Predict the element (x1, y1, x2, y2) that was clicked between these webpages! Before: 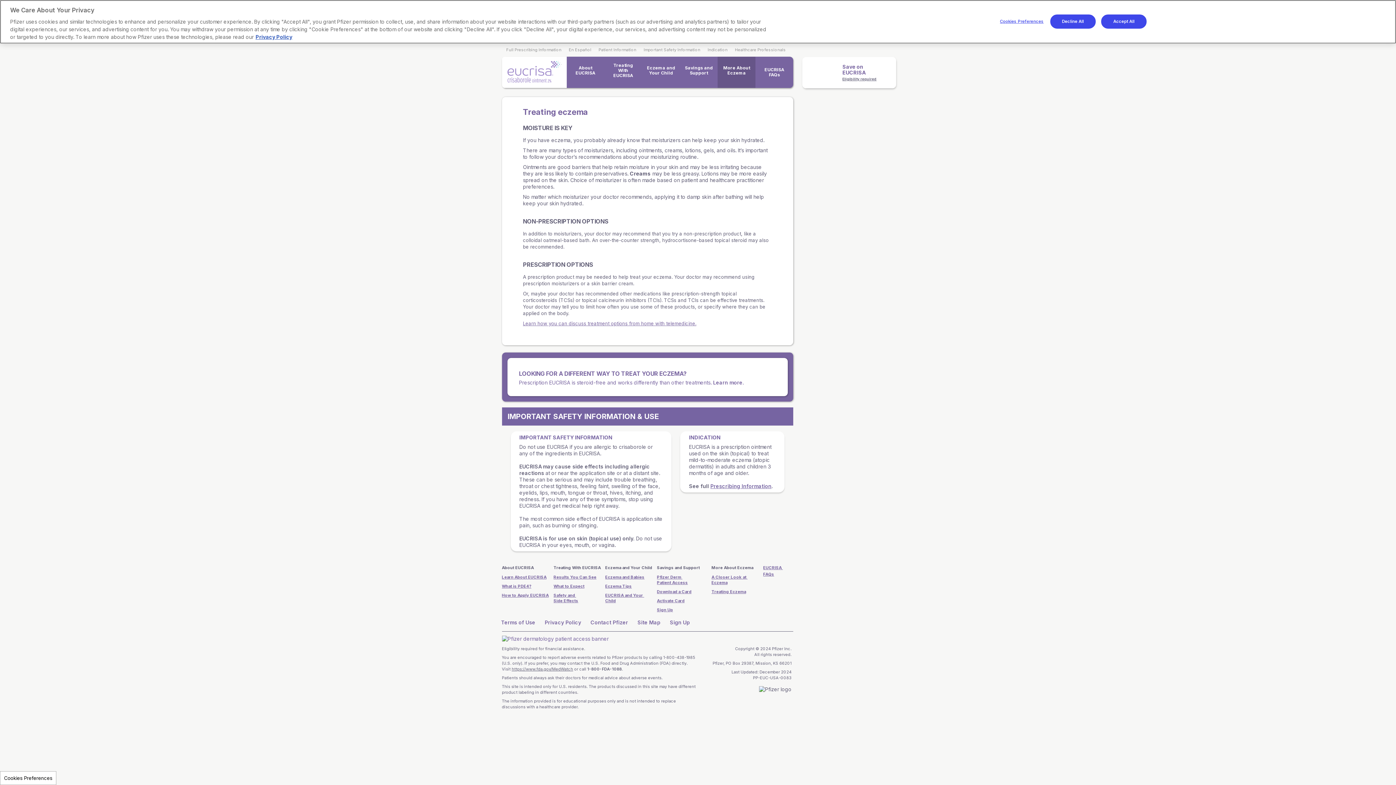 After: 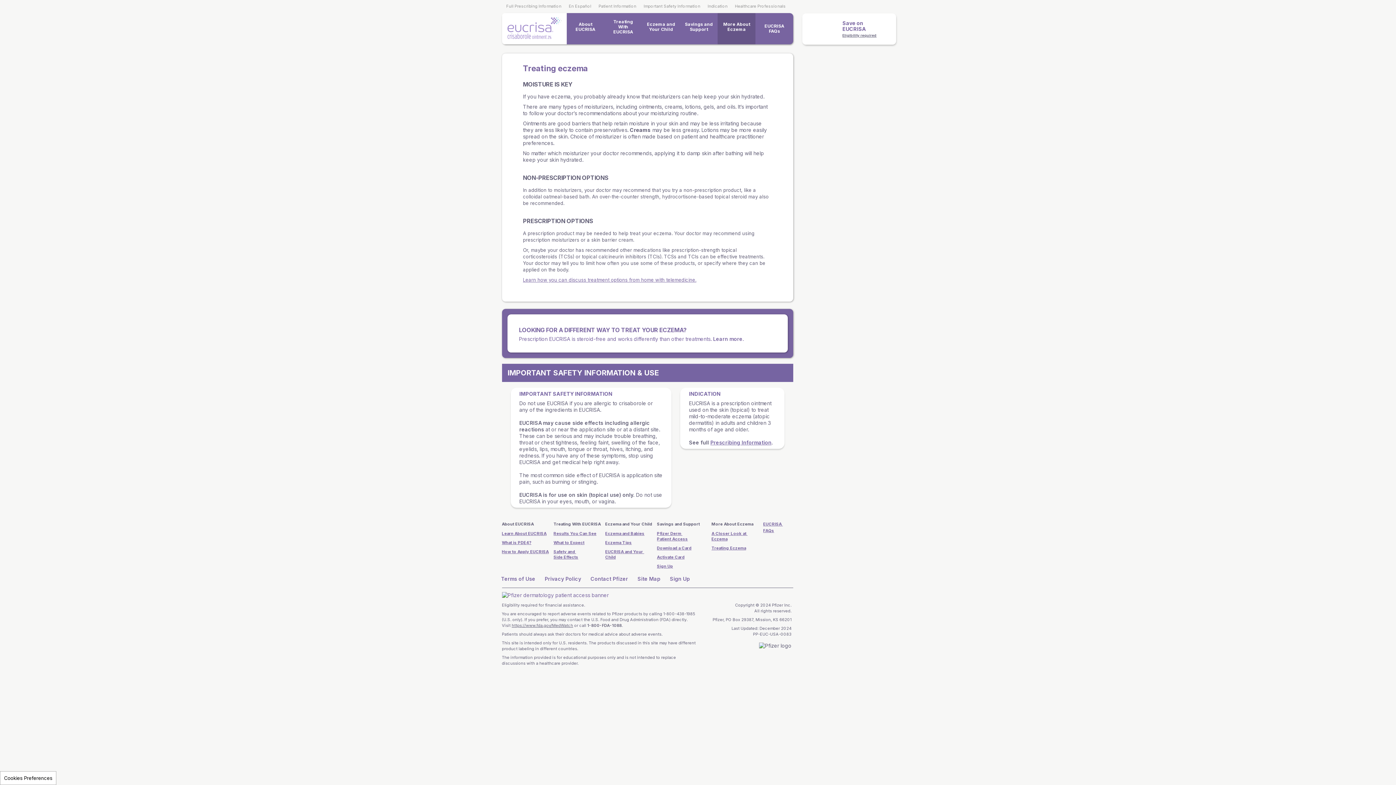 Action: bbox: (1101, 14, 1146, 28) label: Accept All